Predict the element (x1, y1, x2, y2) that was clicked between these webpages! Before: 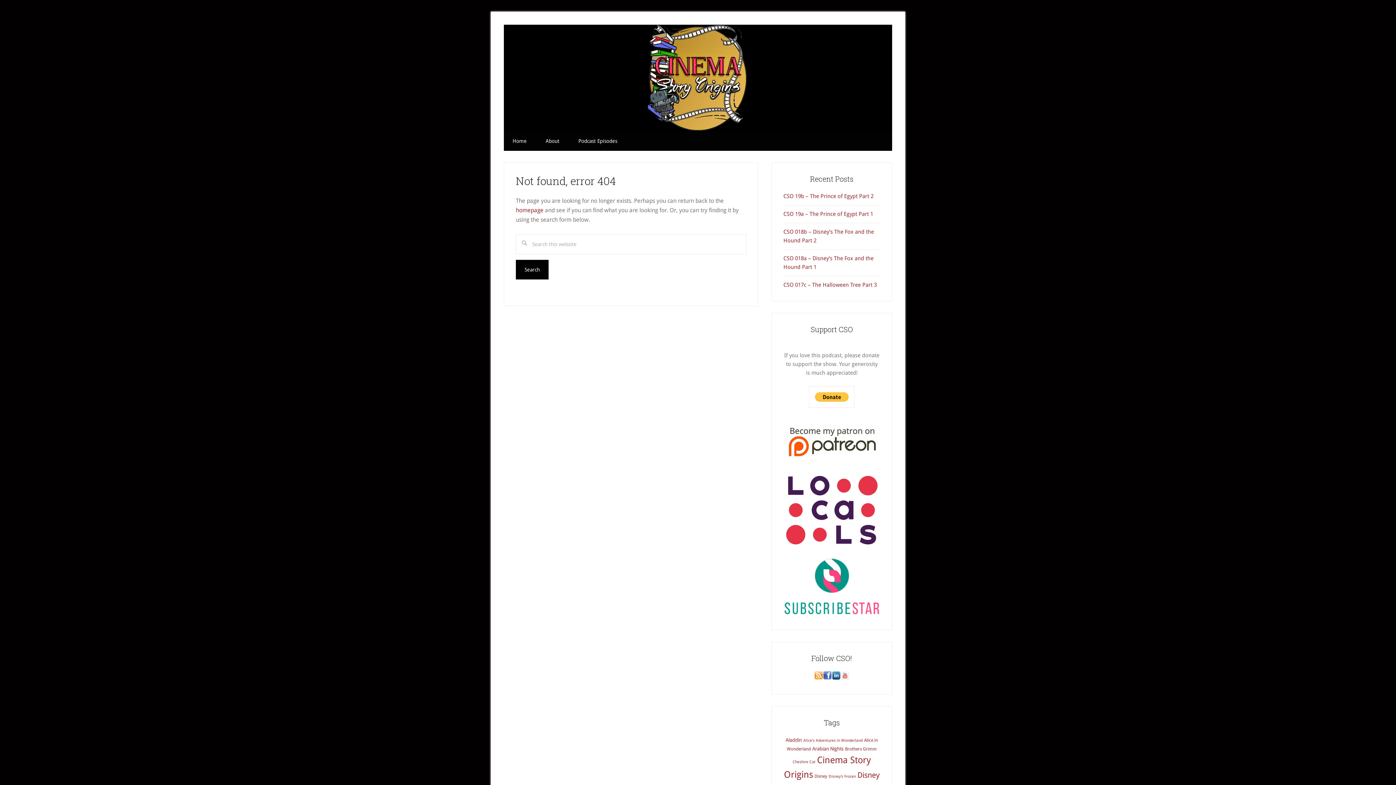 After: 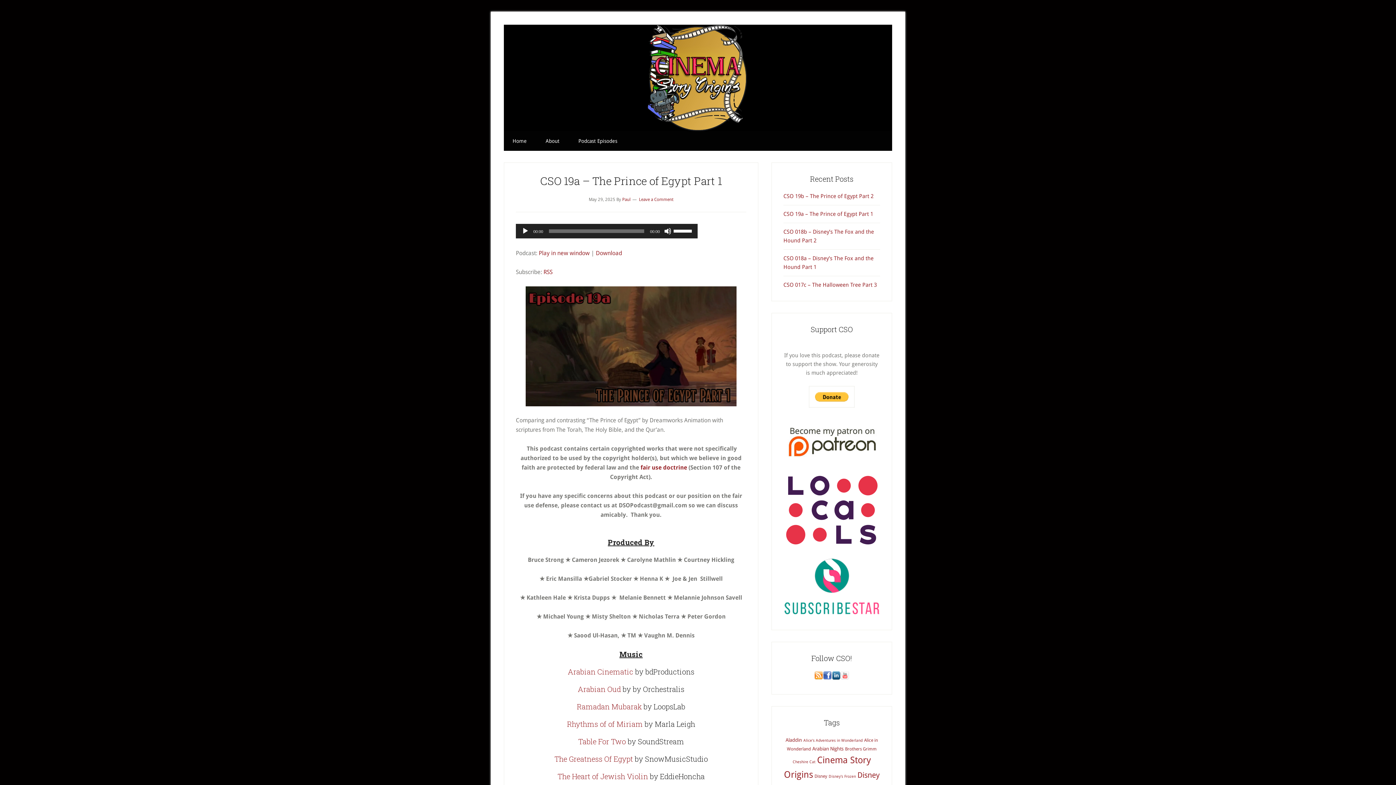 Action: bbox: (783, 210, 873, 217) label: CSO 19a – The Prince of Egypt Part 1